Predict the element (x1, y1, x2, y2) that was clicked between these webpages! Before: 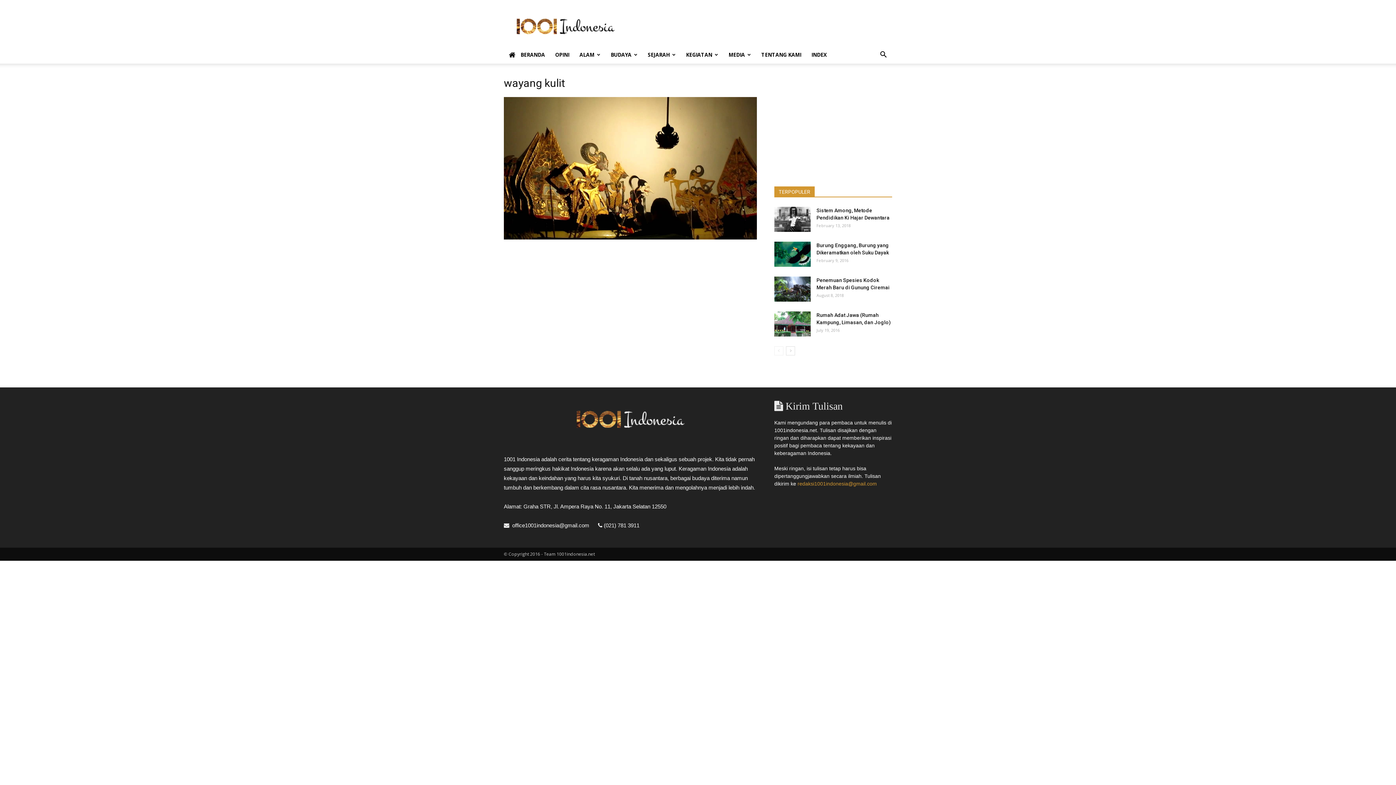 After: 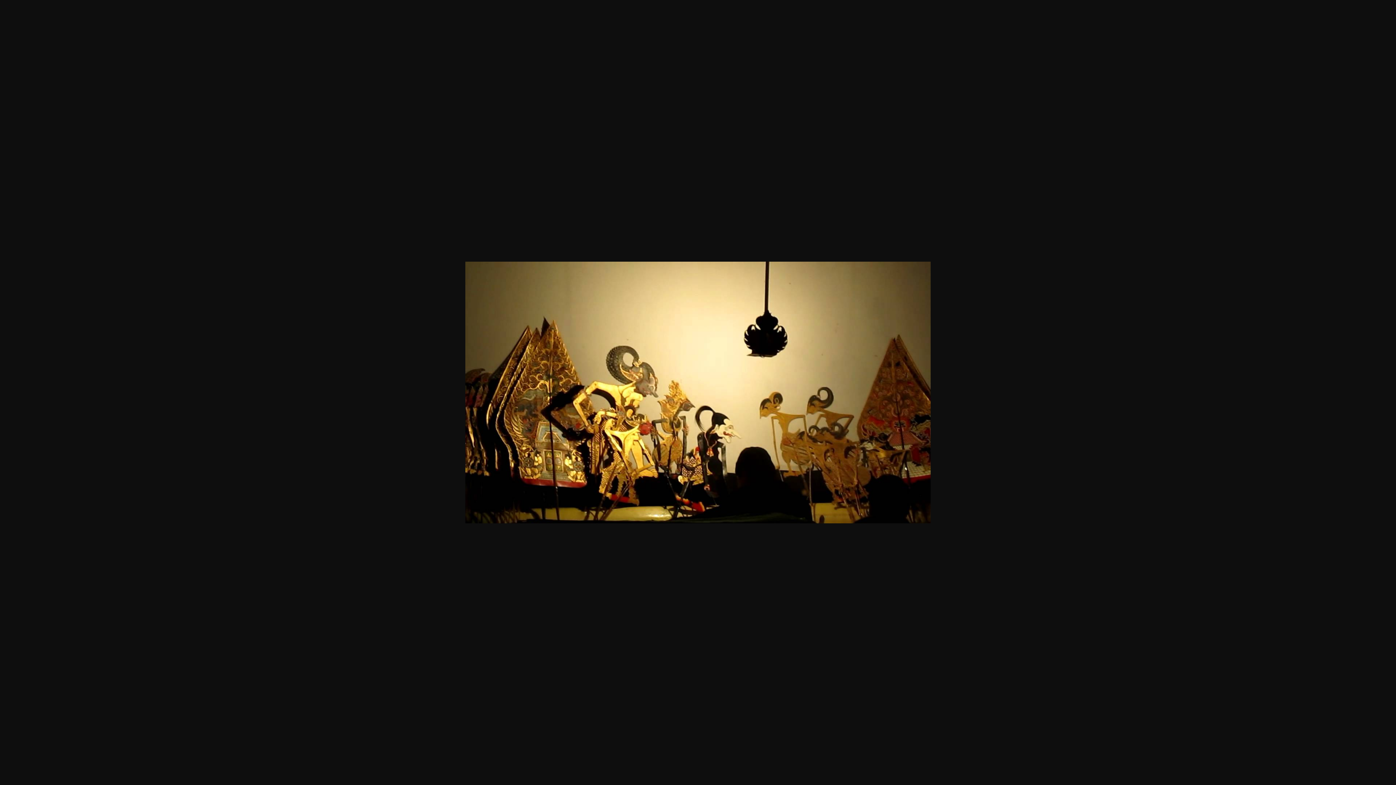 Action: bbox: (504, 234, 757, 240)